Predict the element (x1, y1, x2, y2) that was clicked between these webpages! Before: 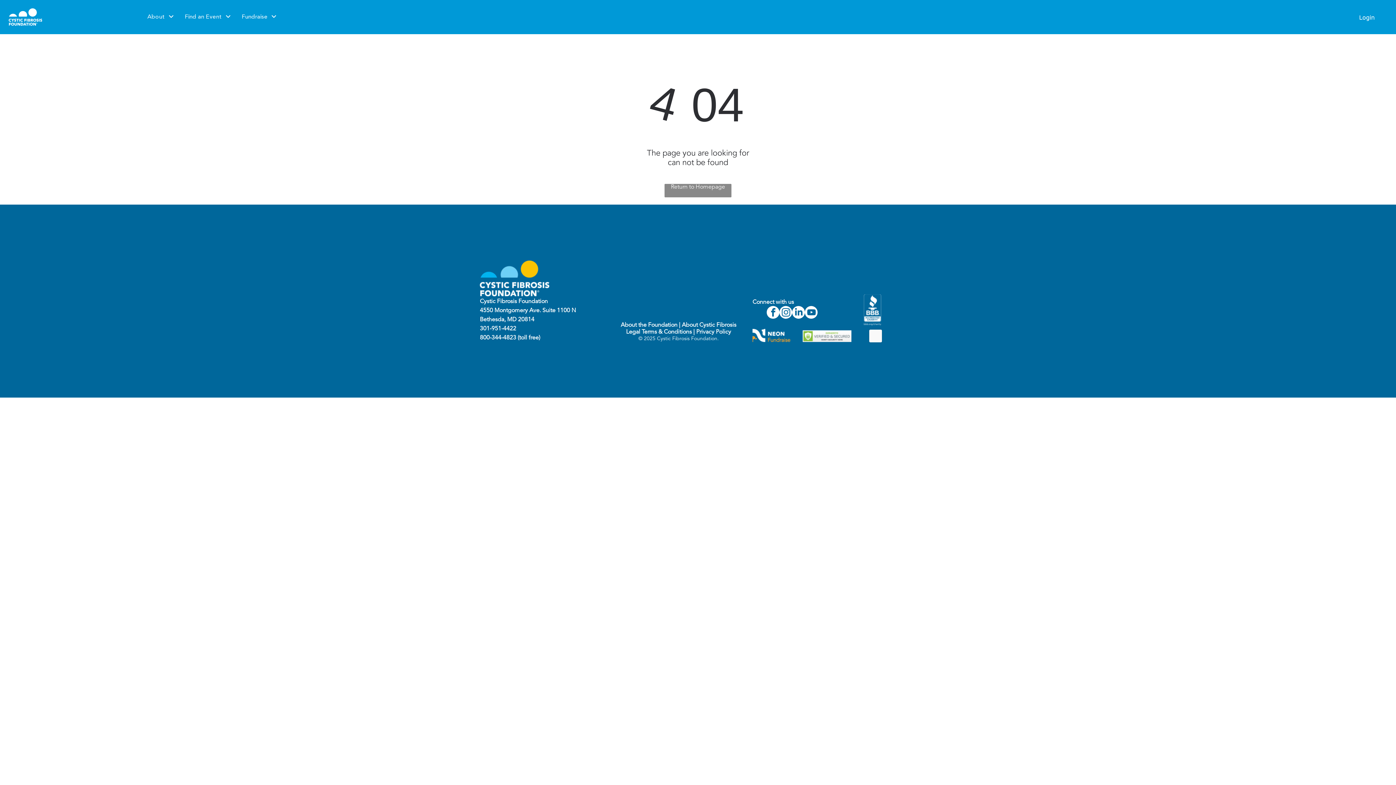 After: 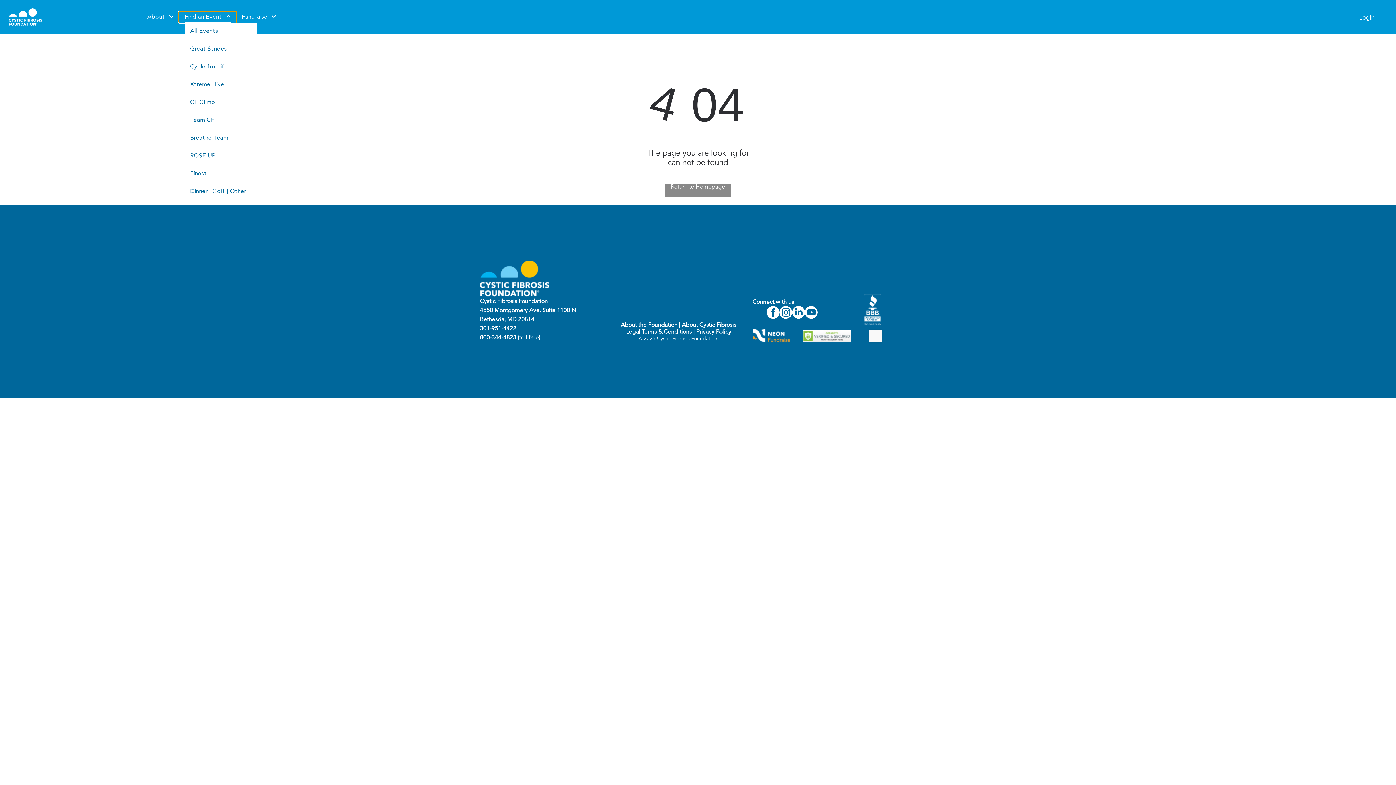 Action: bbox: (179, 11, 236, 22) label: Find an Event